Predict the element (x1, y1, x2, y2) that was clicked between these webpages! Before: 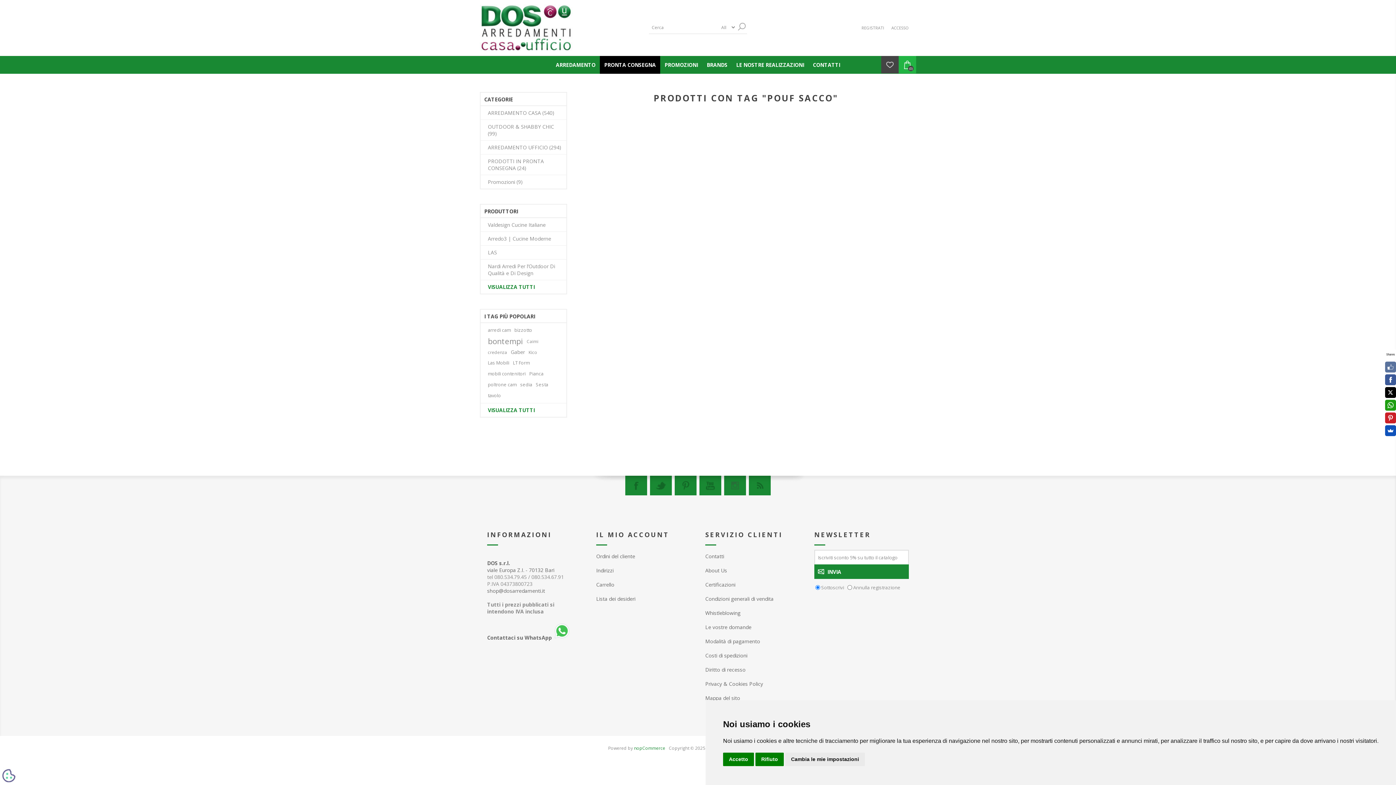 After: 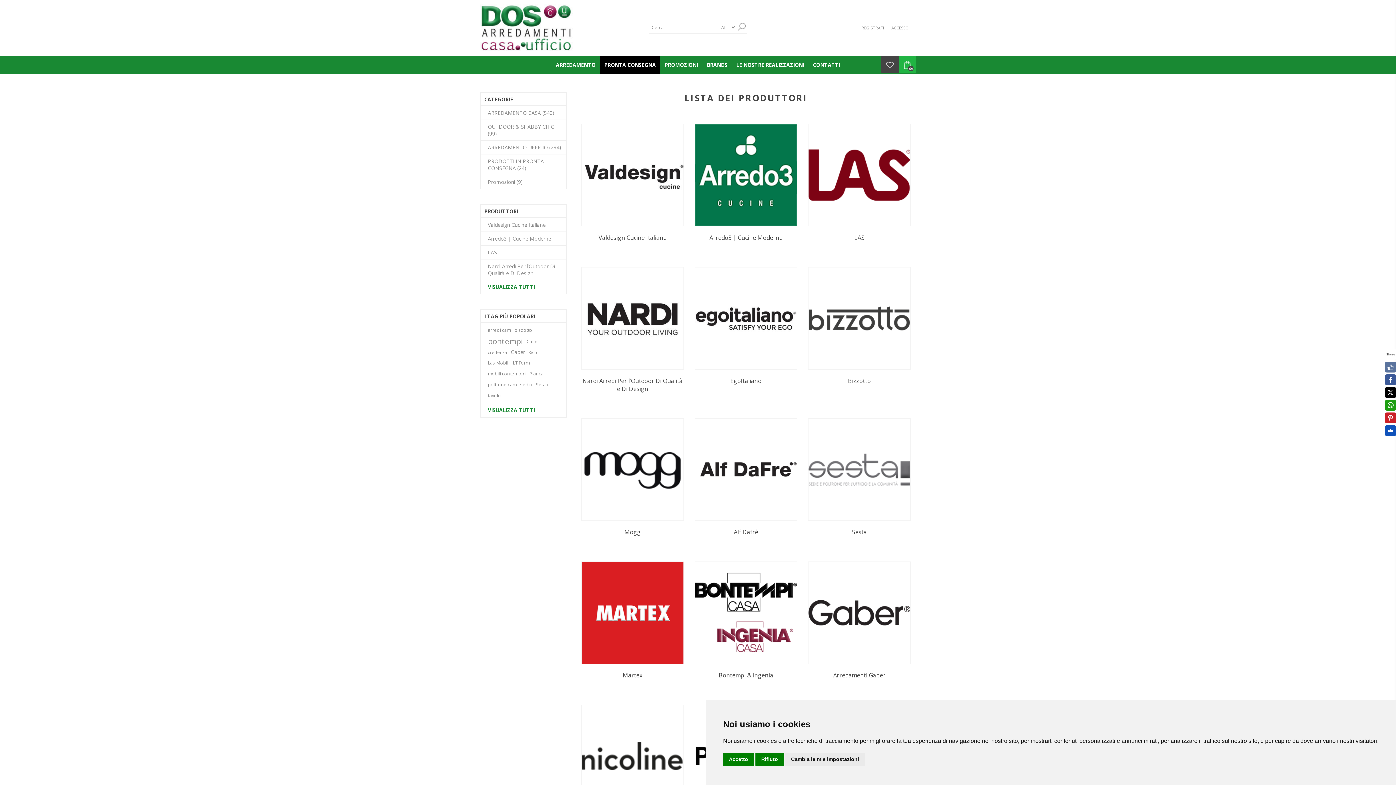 Action: bbox: (480, 280, 566, 293) label: VISUALIZZA TUTTI